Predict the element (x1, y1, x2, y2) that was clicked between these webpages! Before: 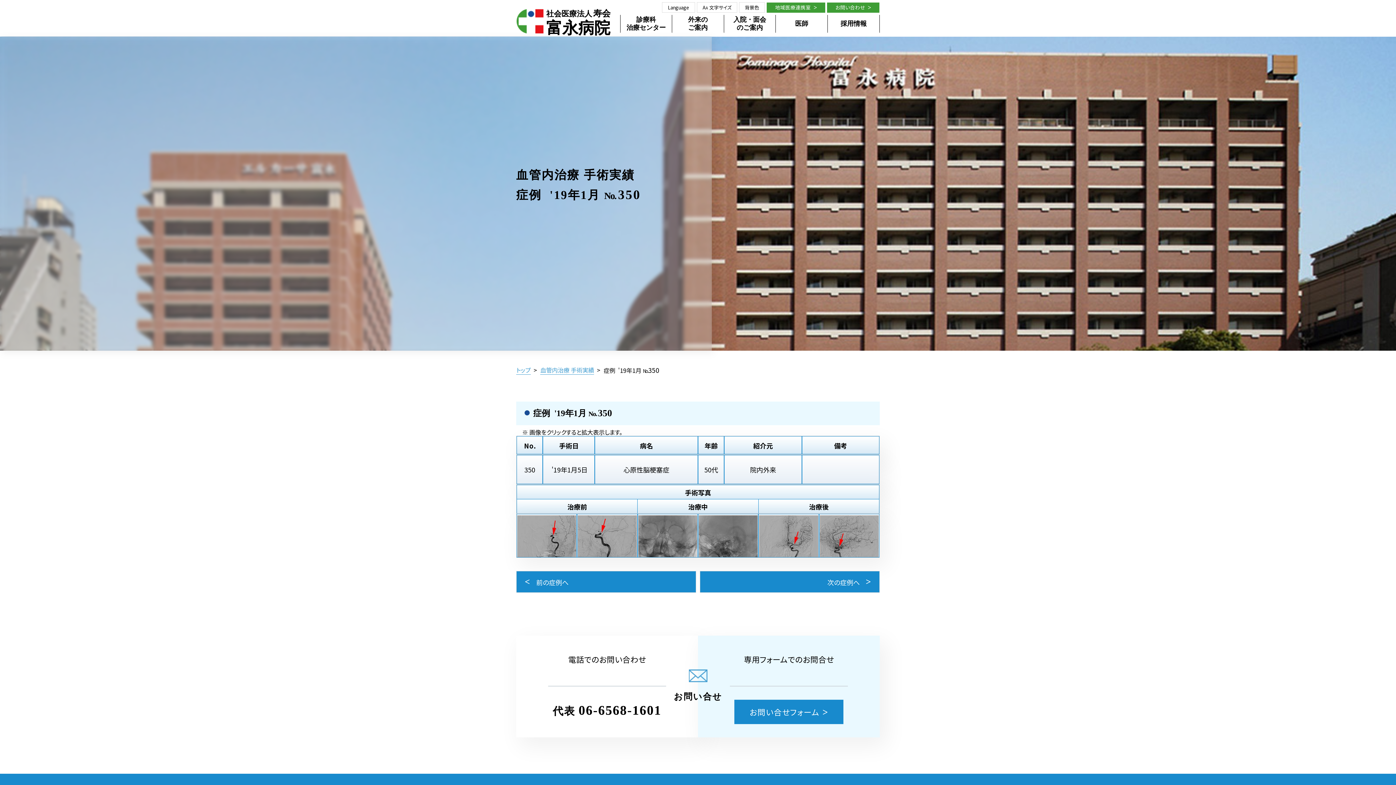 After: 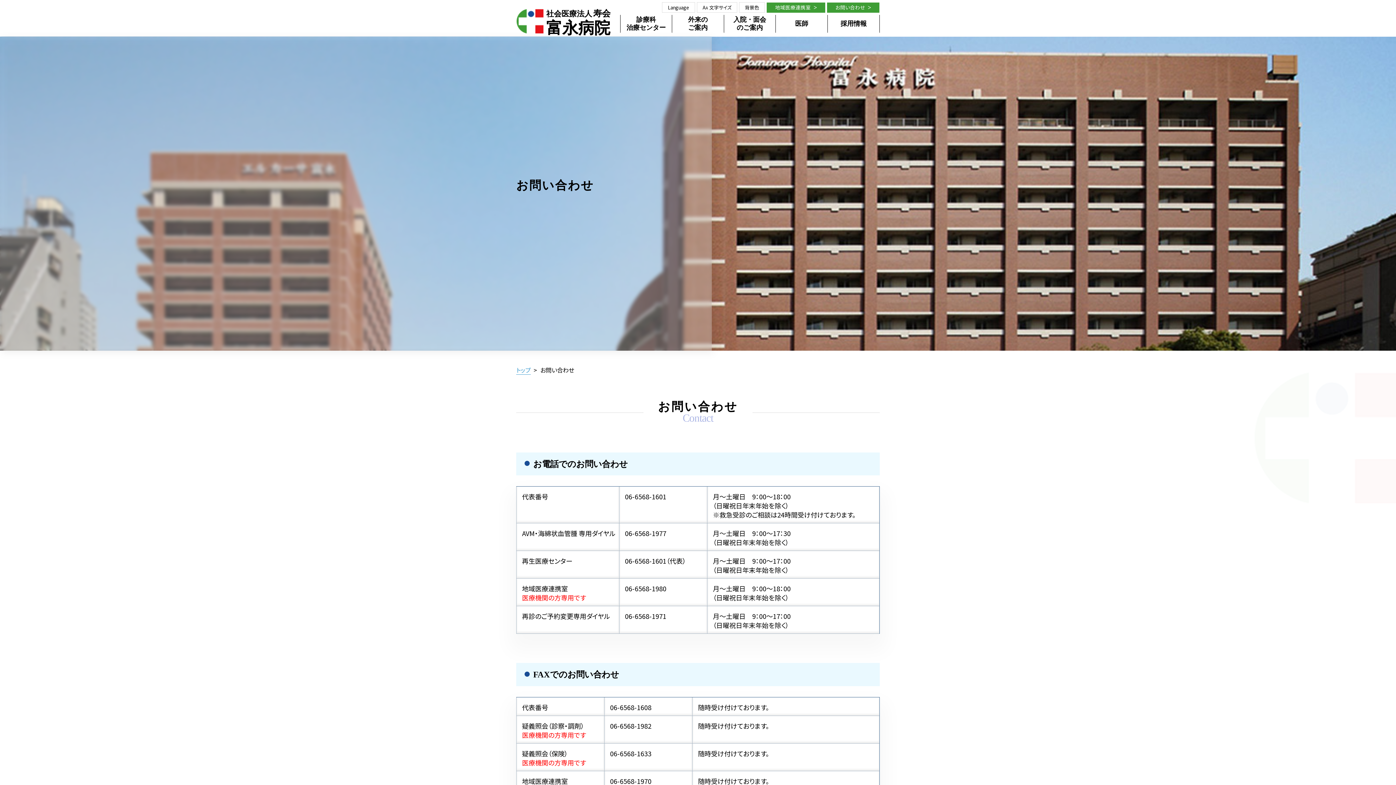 Action: label: お問い合わせ bbox: (827, 2, 879, 12)